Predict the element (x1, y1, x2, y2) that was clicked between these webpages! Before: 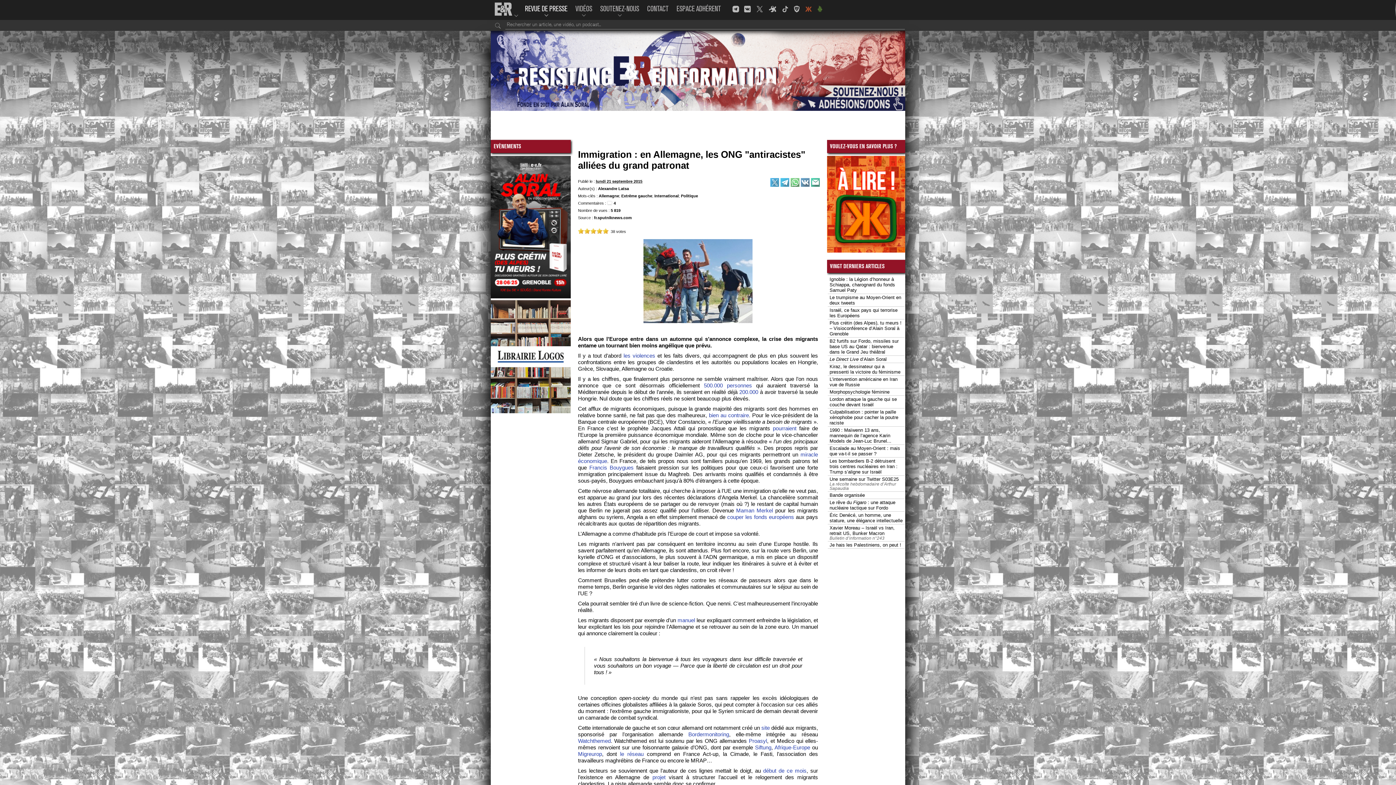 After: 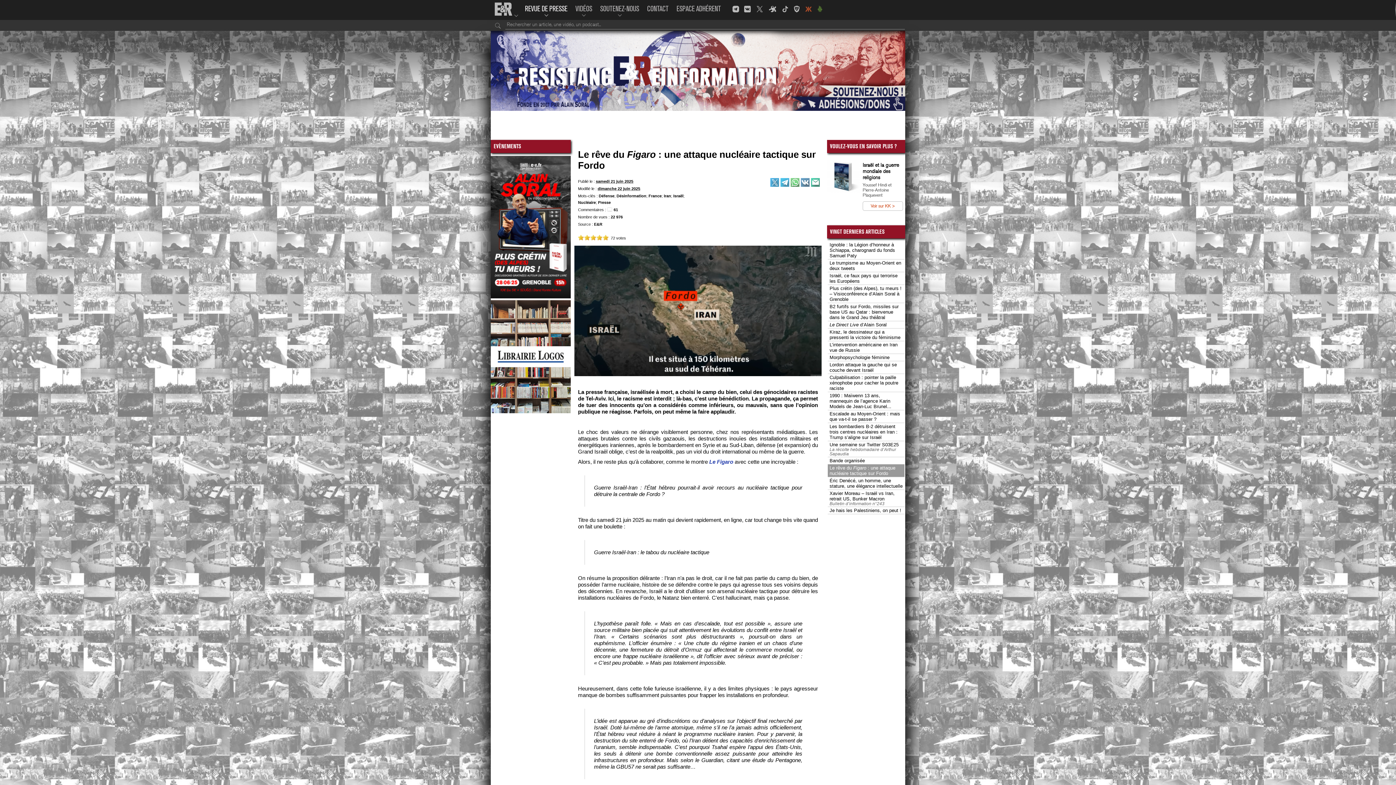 Action: bbox: (829, 500, 895, 510) label: Le rêve du Figaro : une attaque nucléaire tactique sur Fordo